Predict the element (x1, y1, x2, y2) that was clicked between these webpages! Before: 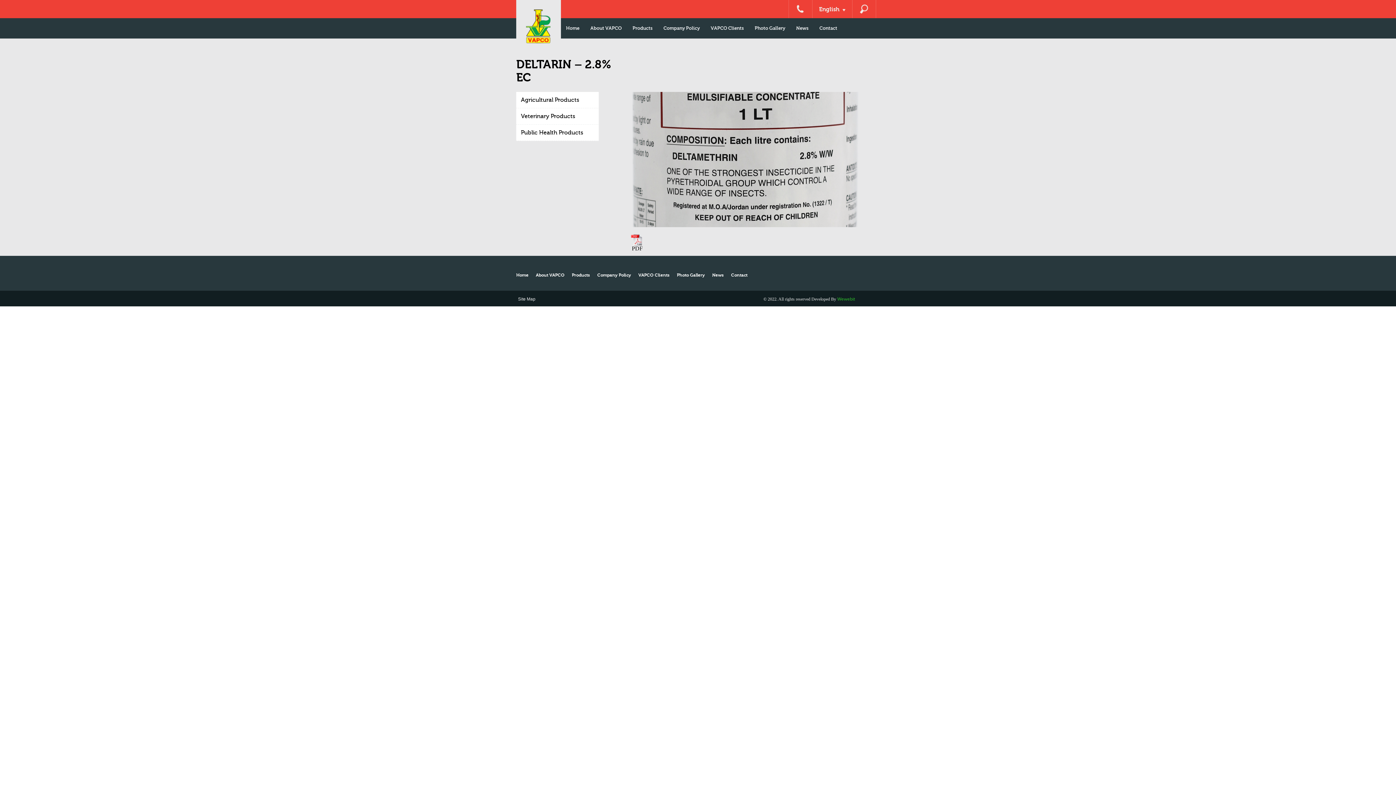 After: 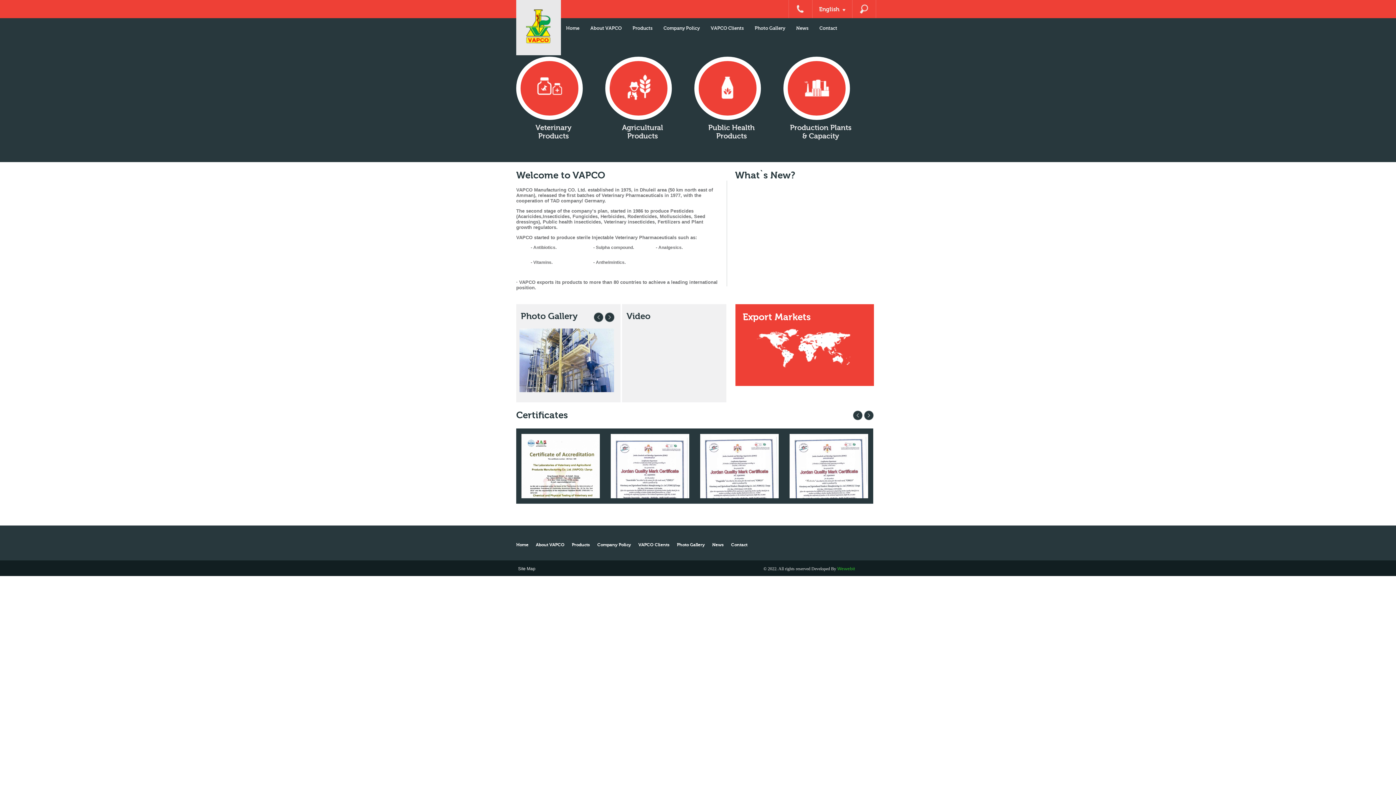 Action: bbox: (524, 40, 553, 46)